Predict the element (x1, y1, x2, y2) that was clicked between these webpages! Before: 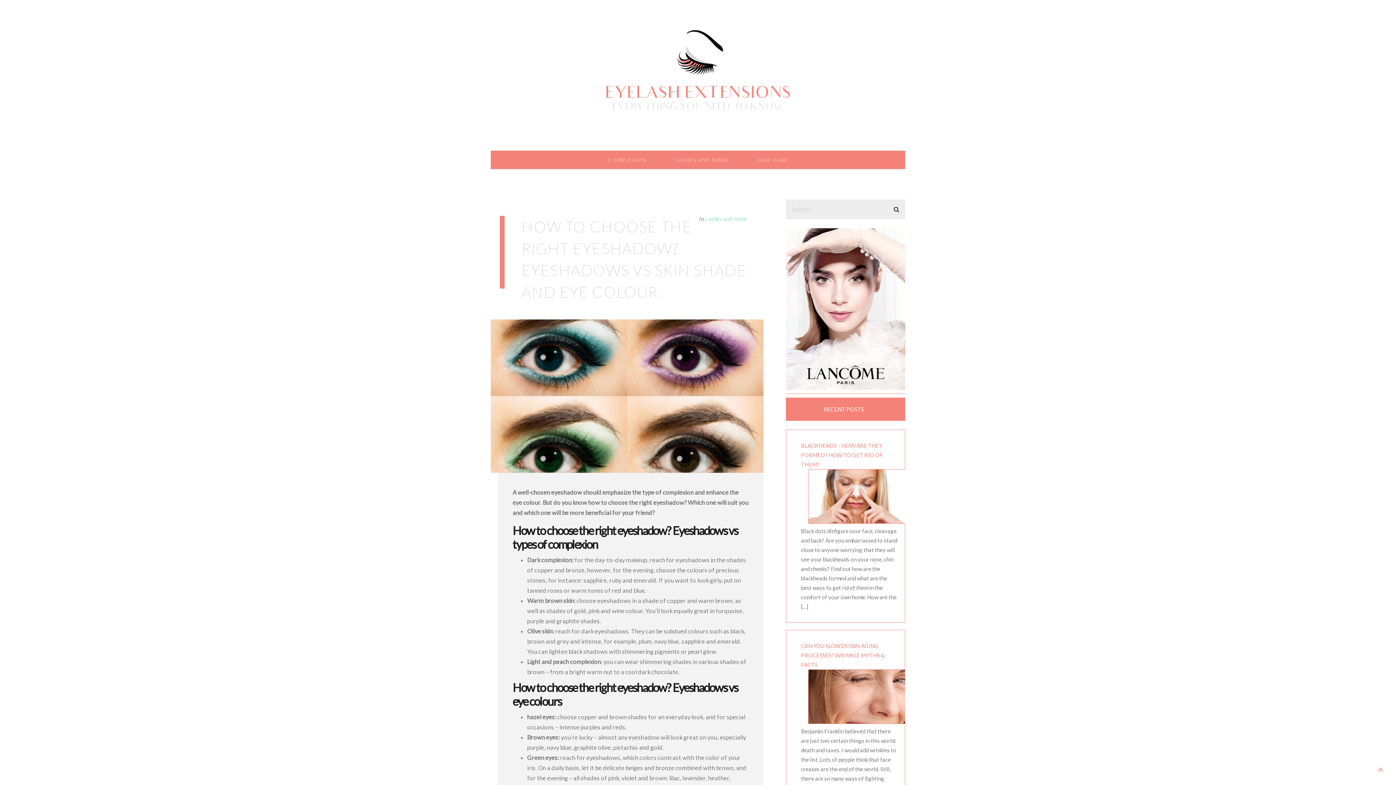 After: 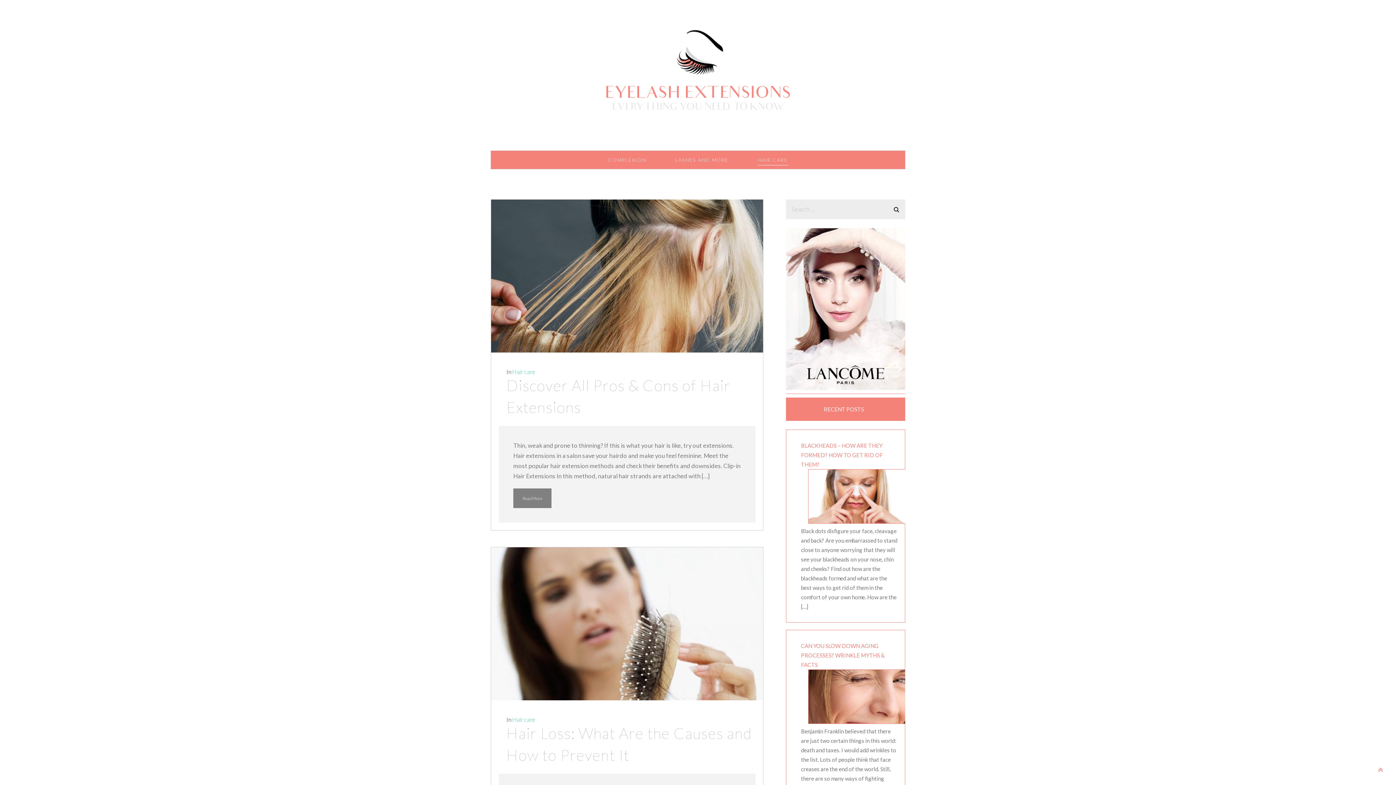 Action: label: HAIR CARE bbox: (758, 154, 788, 165)